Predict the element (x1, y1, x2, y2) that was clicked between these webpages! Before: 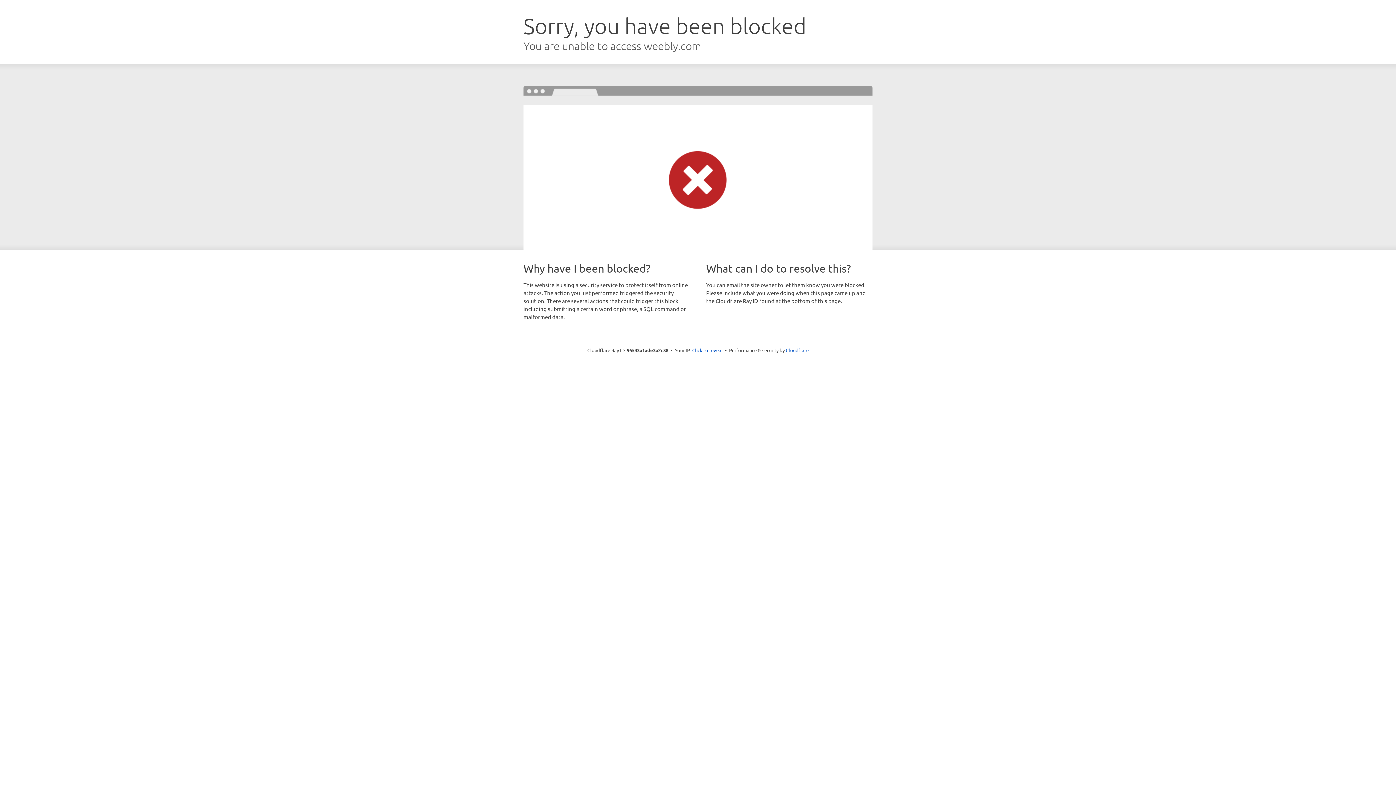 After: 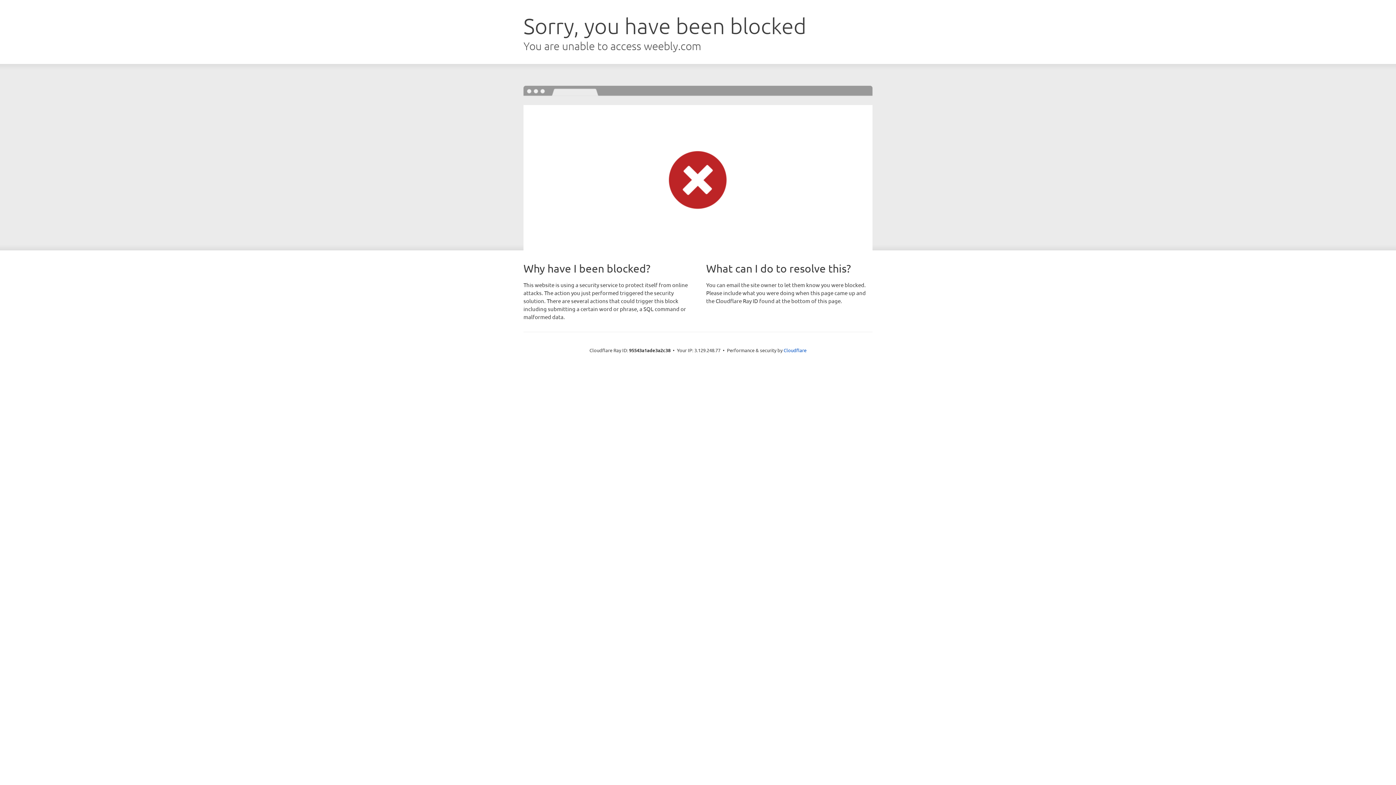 Action: bbox: (692, 346, 722, 353) label: Click to reveal